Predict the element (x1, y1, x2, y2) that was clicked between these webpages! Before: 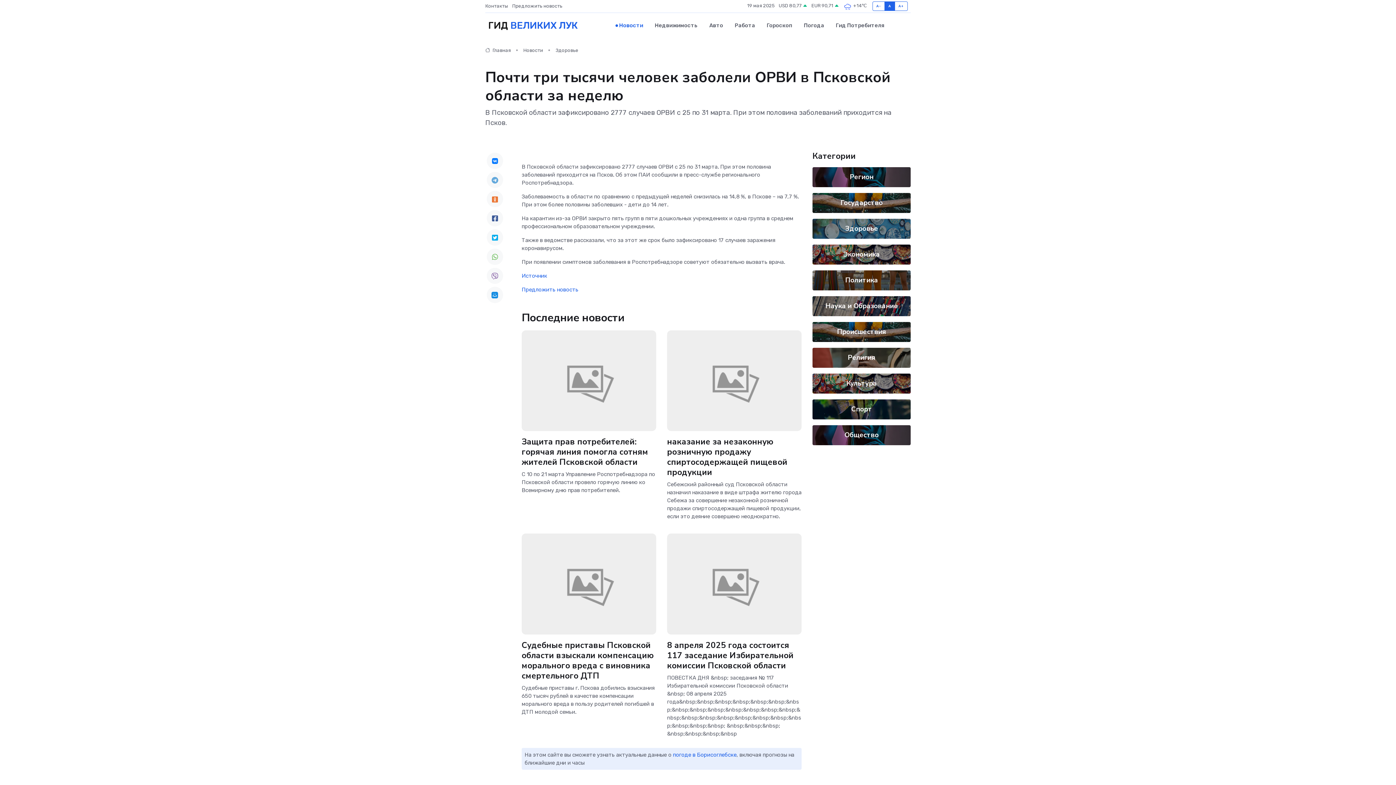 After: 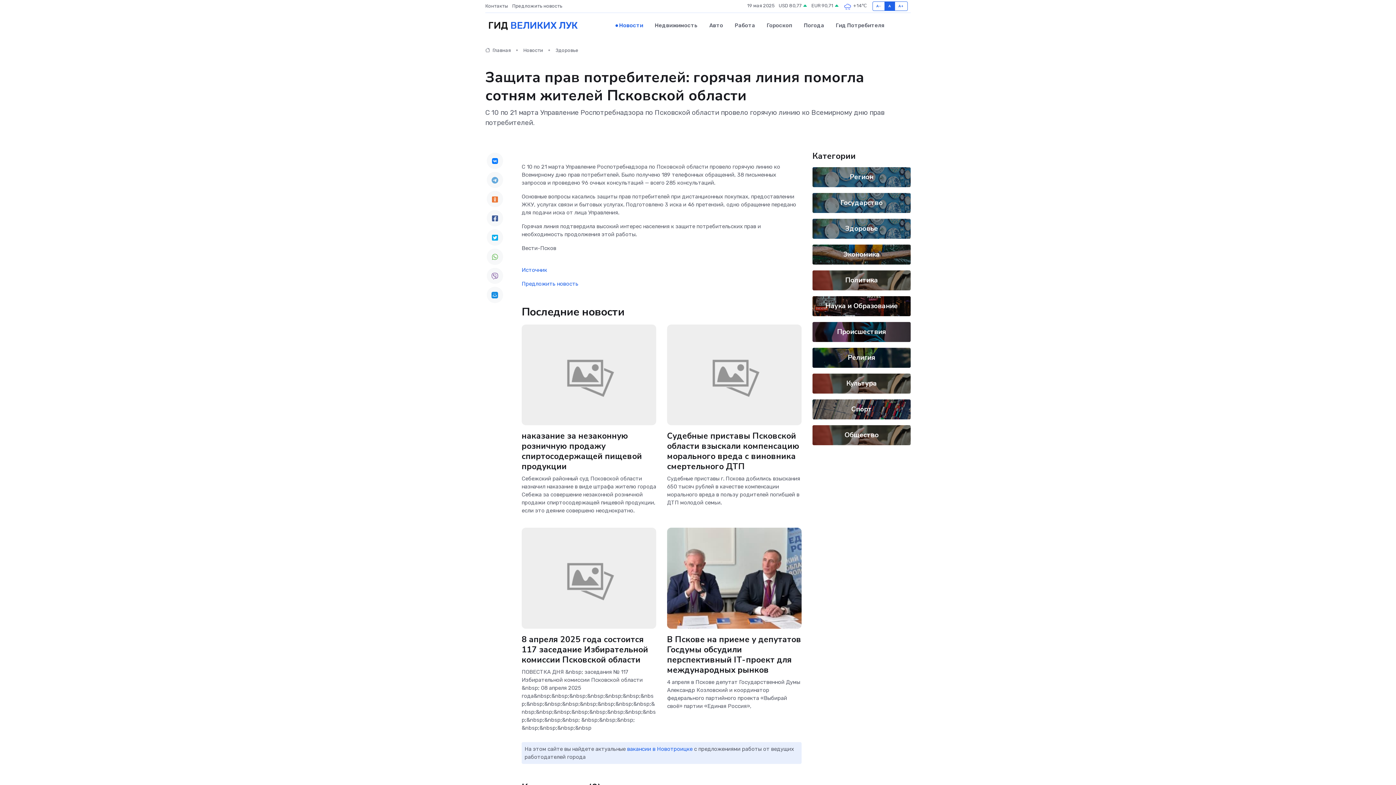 Action: label: Защита прав потребителей: горячая линия помогла сотням жителей Псковской области bbox: (521, 436, 648, 468)